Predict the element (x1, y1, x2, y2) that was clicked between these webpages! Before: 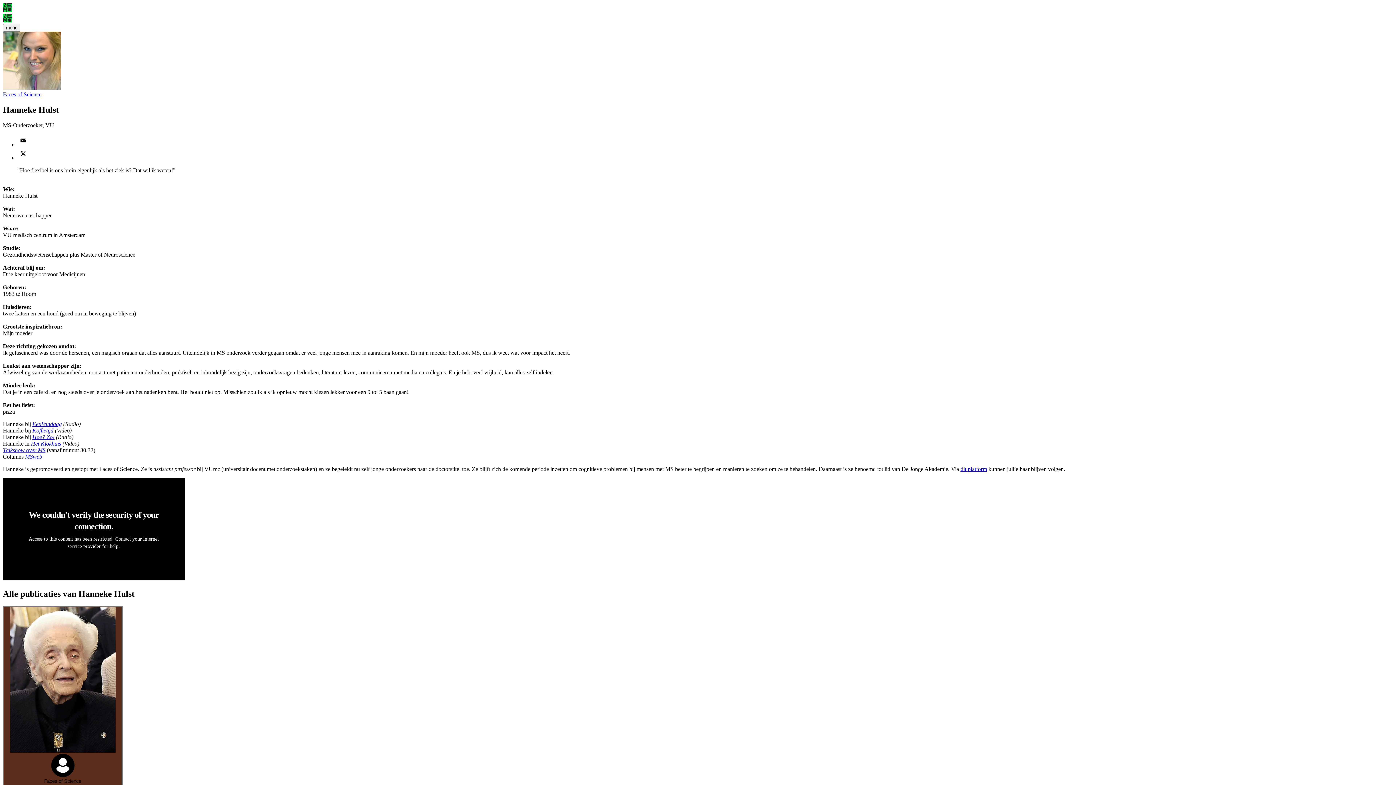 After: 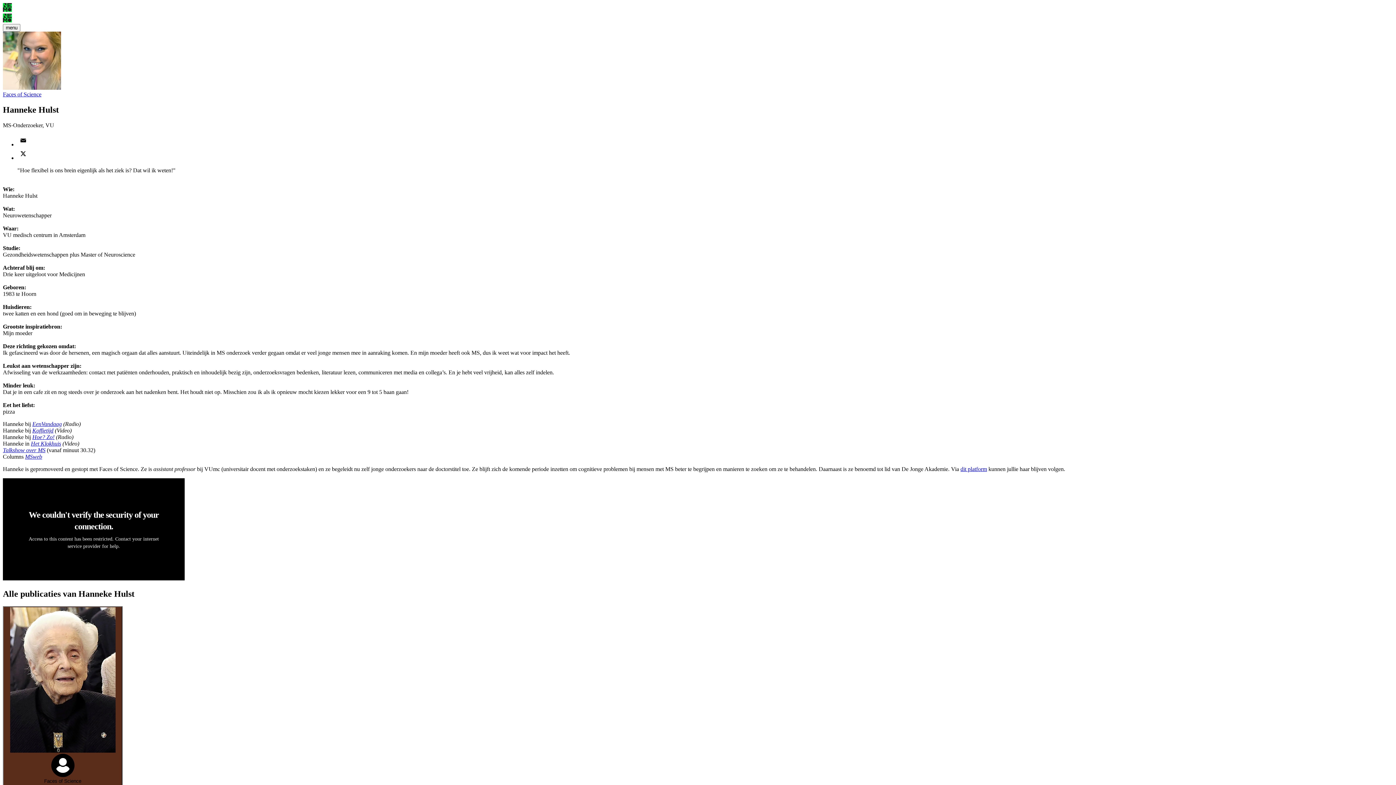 Action: bbox: (17, 154, 29, 161)